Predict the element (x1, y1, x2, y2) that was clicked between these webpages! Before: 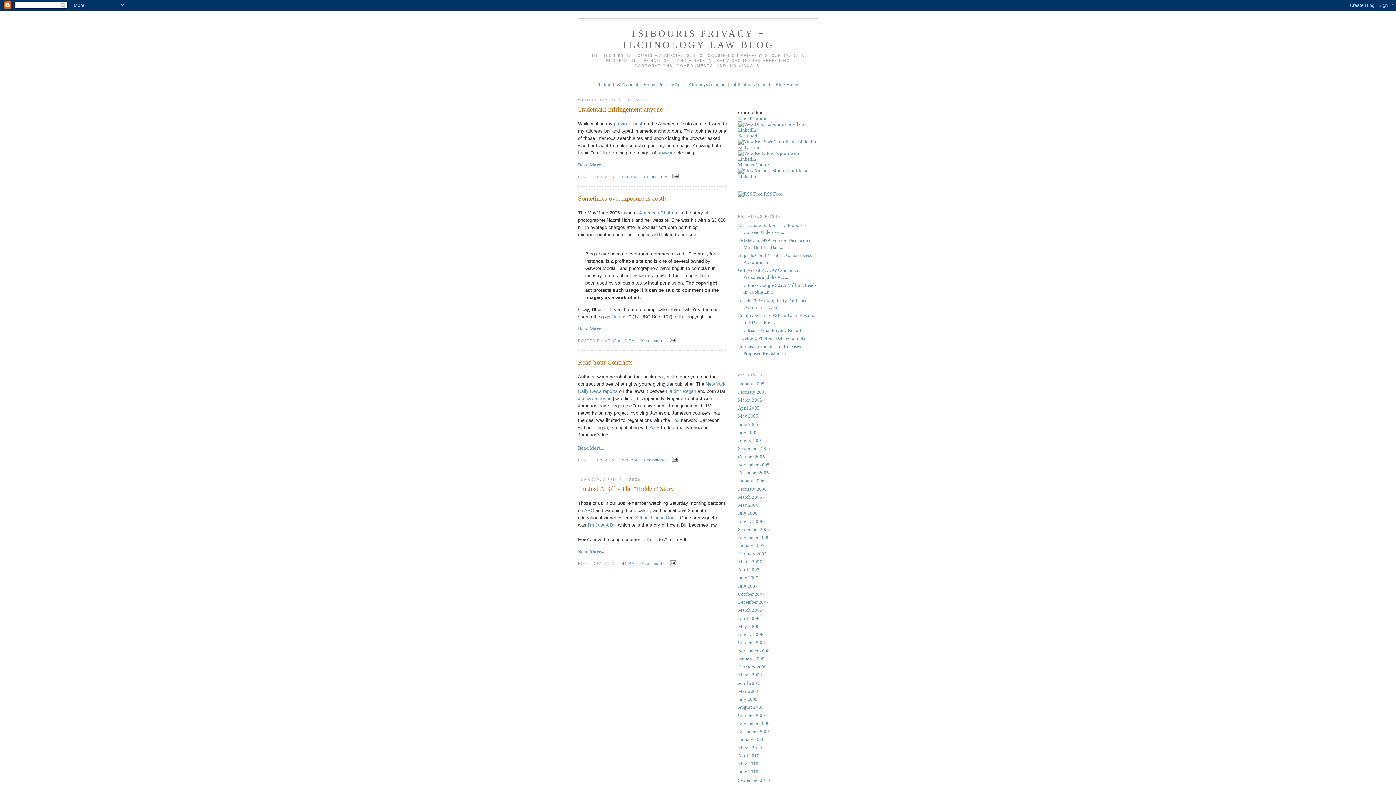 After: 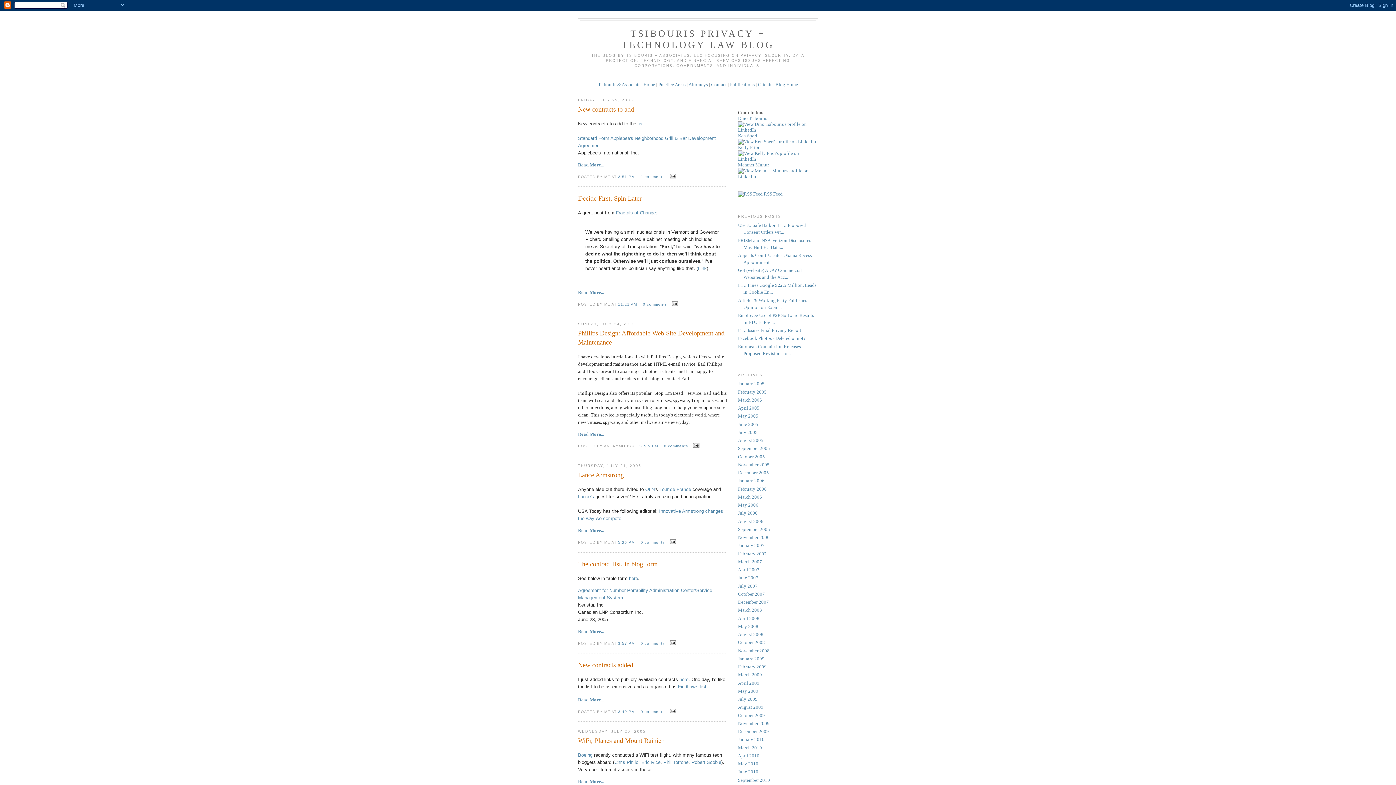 Action: label: July 2005 bbox: (738, 429, 757, 435)